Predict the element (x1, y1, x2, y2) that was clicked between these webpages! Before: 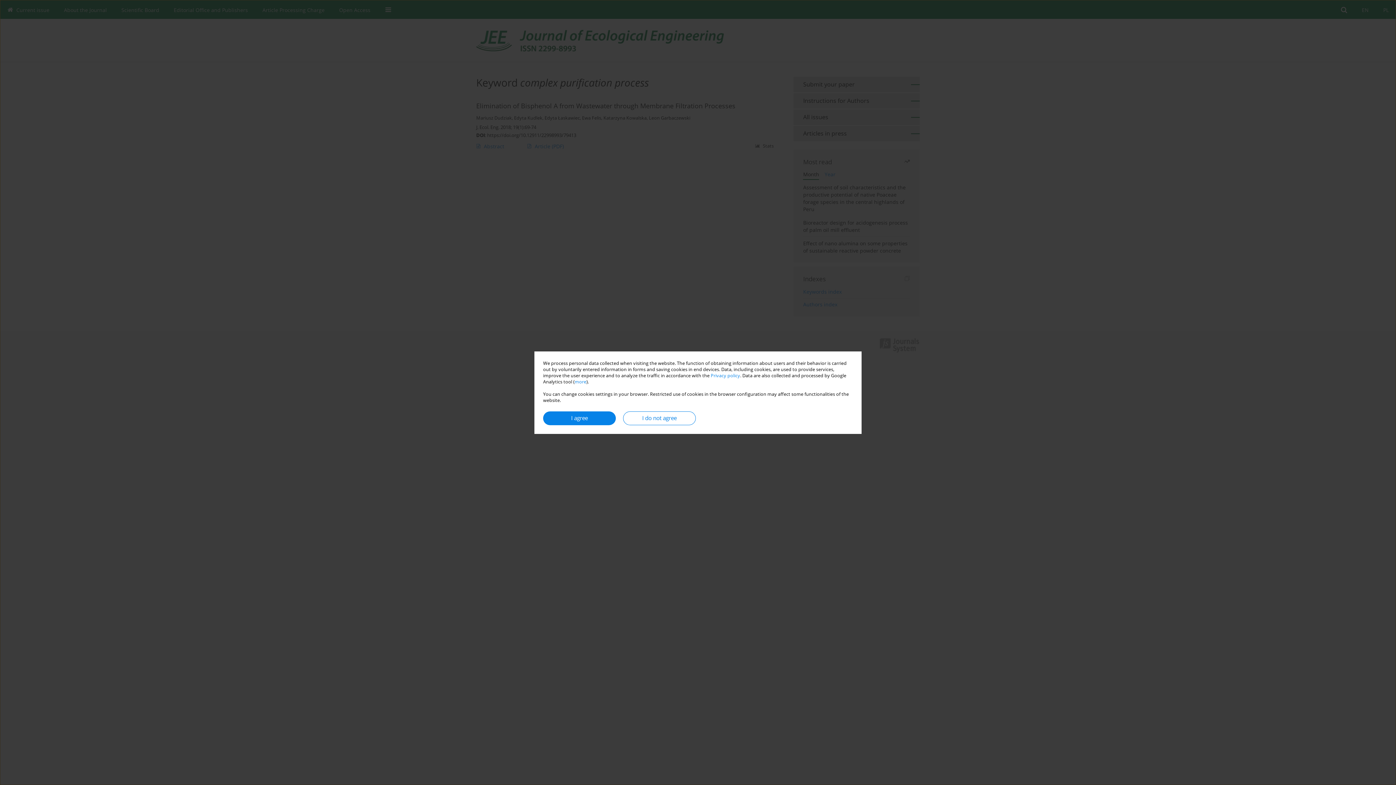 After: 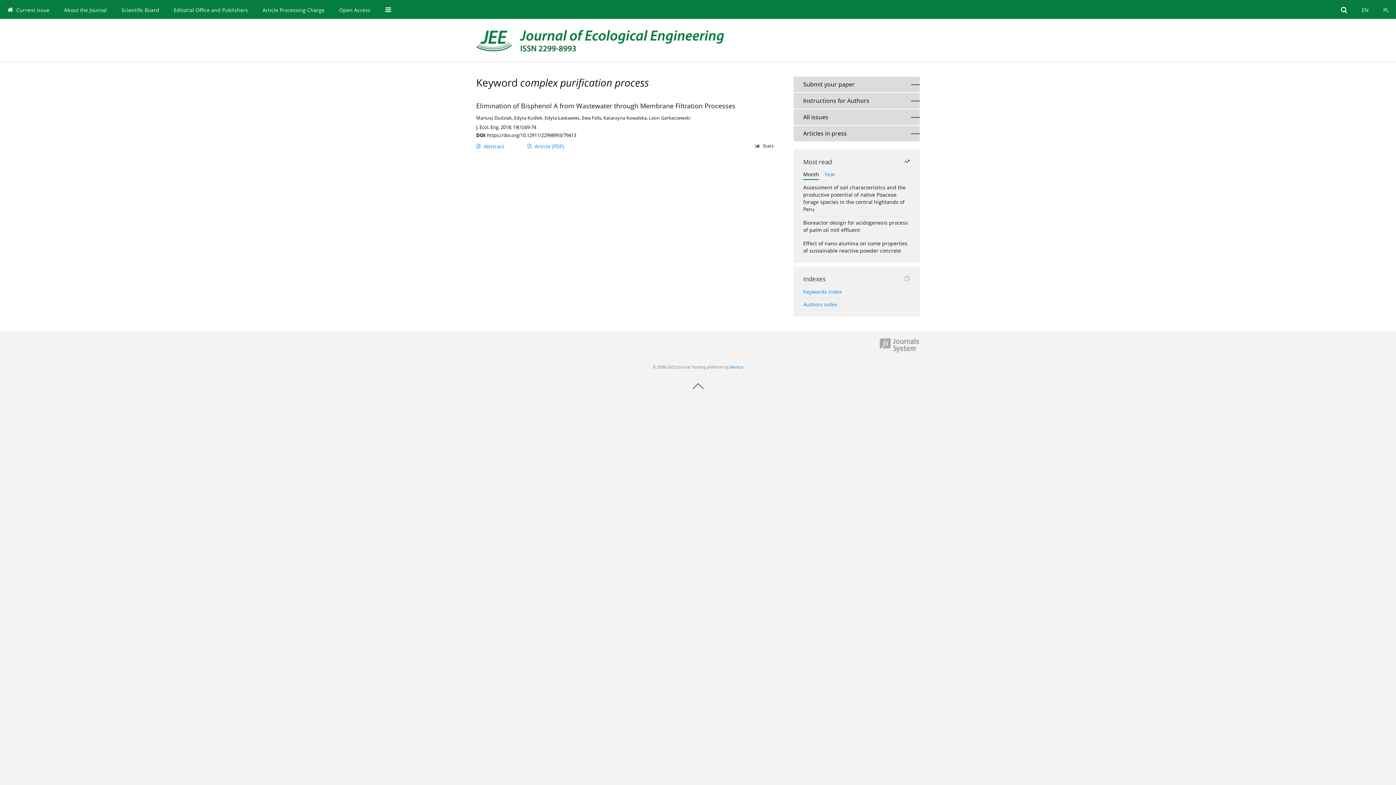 Action: bbox: (543, 411, 616, 425) label: I agree